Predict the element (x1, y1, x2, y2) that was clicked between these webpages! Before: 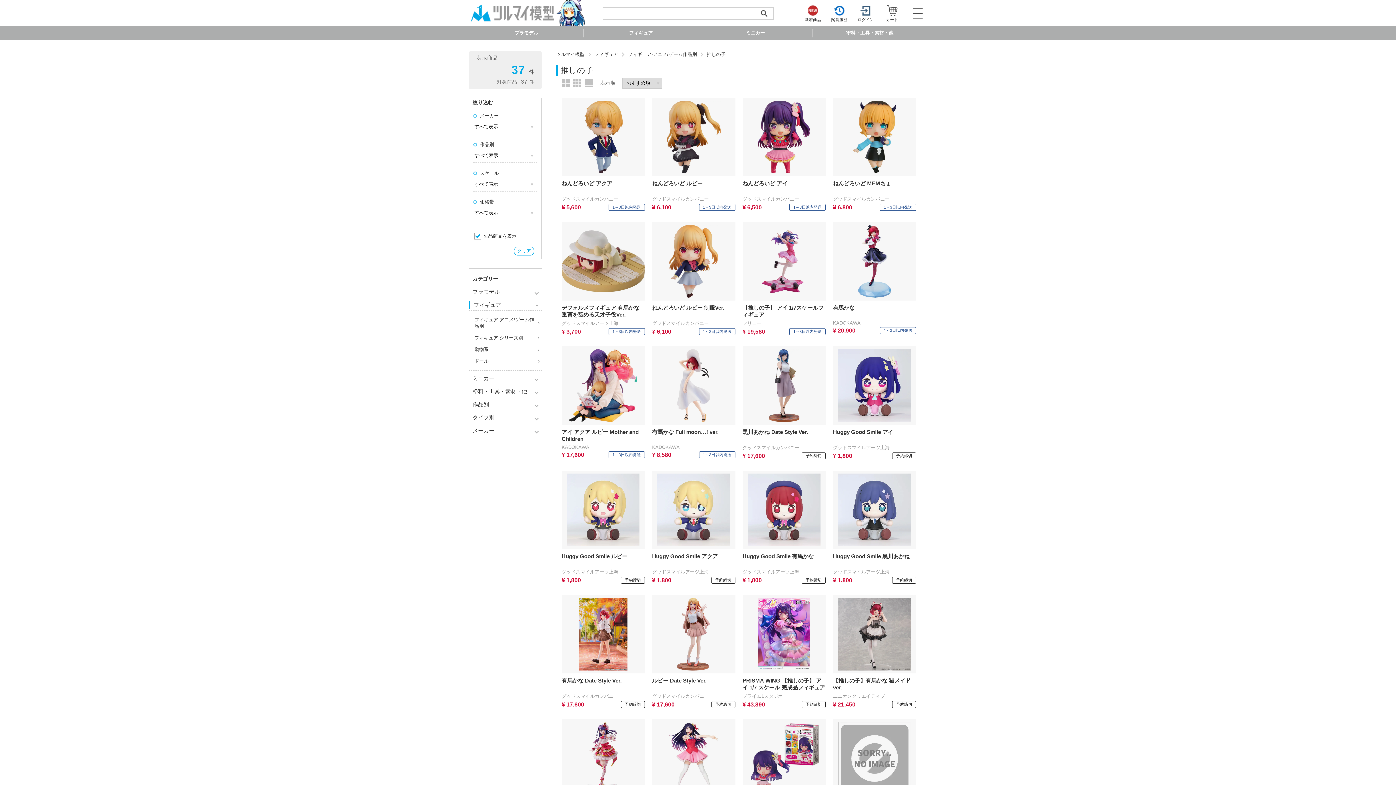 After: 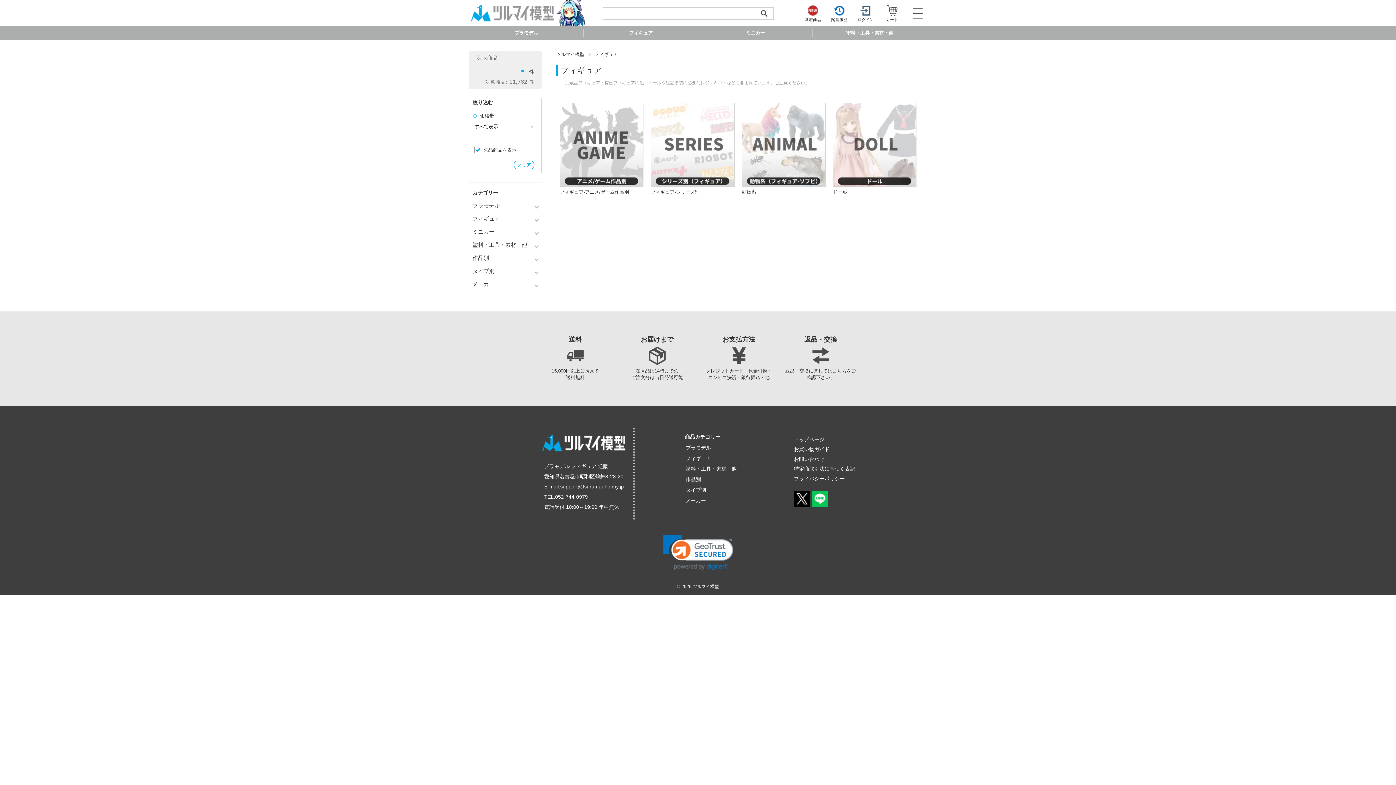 Action: bbox: (594, 51, 618, 57) label: フィギュア